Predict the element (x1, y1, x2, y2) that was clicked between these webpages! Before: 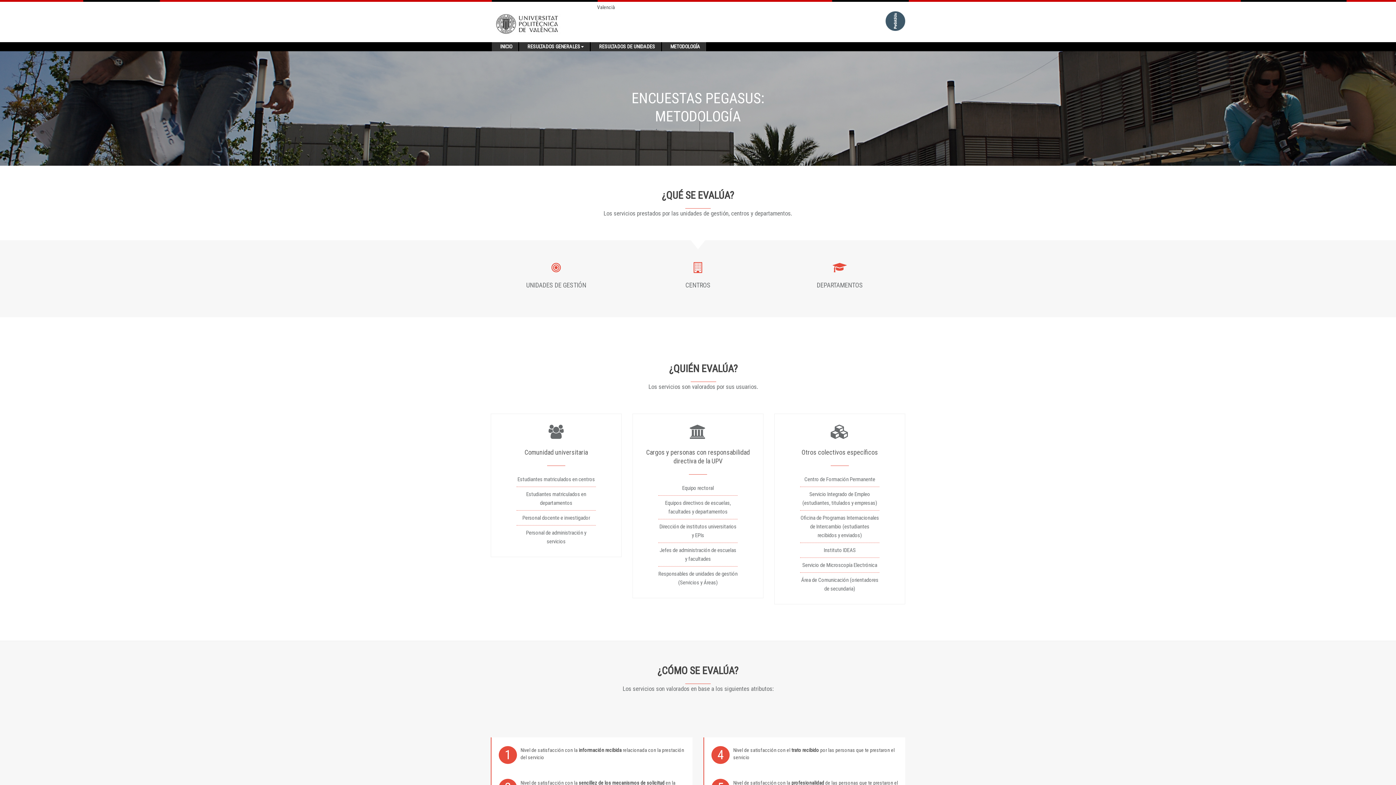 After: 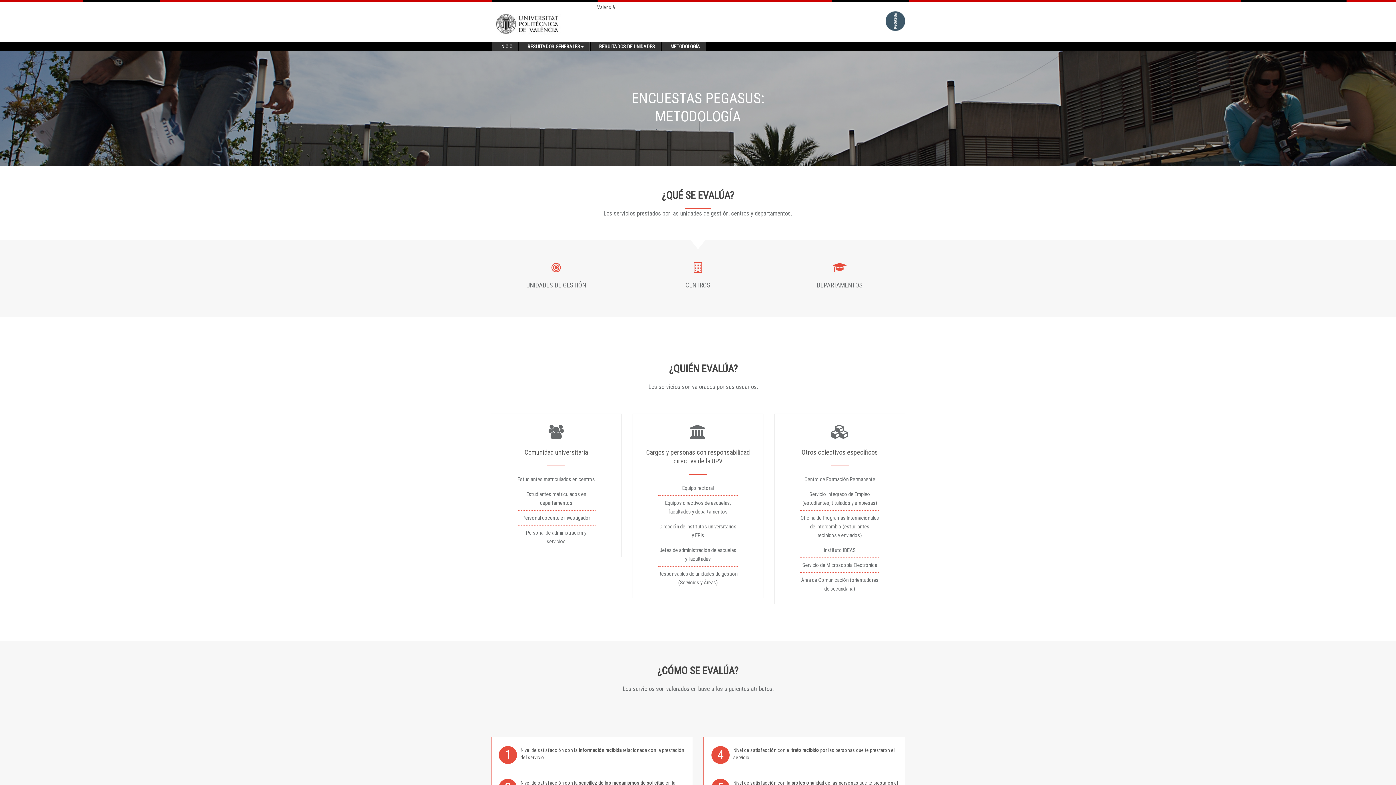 Action: bbox: (665, 42, 705, 51) label: METODOLOGÍA